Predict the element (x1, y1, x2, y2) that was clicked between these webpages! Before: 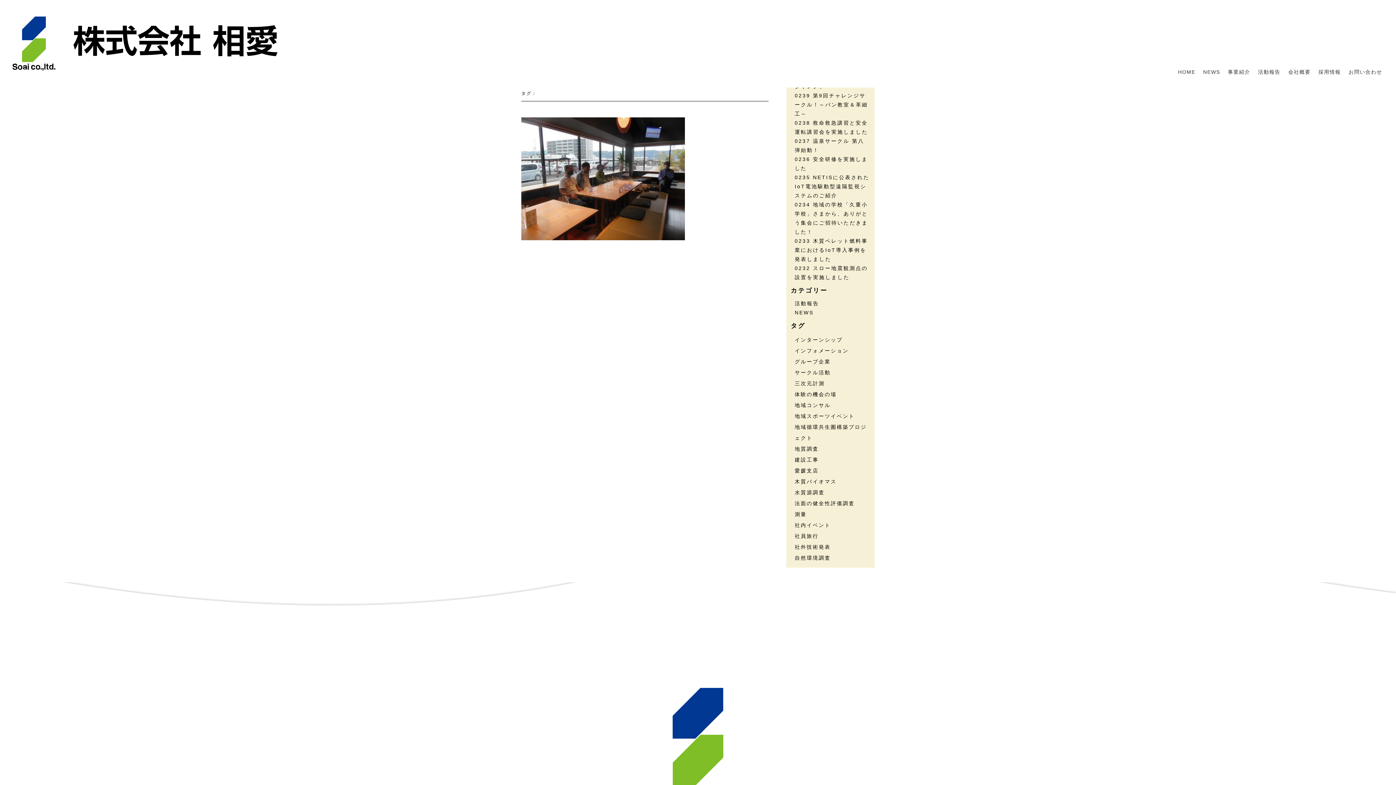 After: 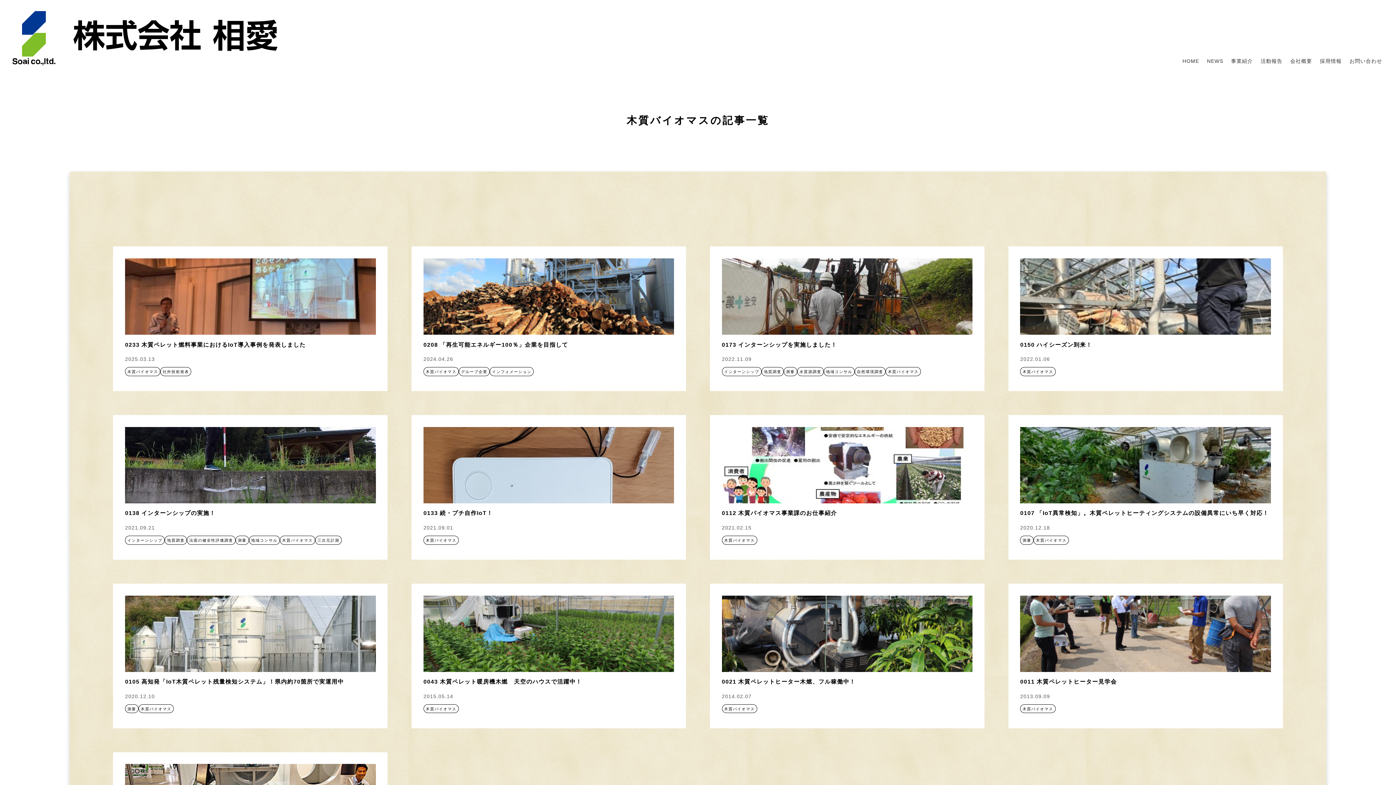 Action: label: 木質バイオマス (13個の項目) bbox: (794, 476, 870, 487)